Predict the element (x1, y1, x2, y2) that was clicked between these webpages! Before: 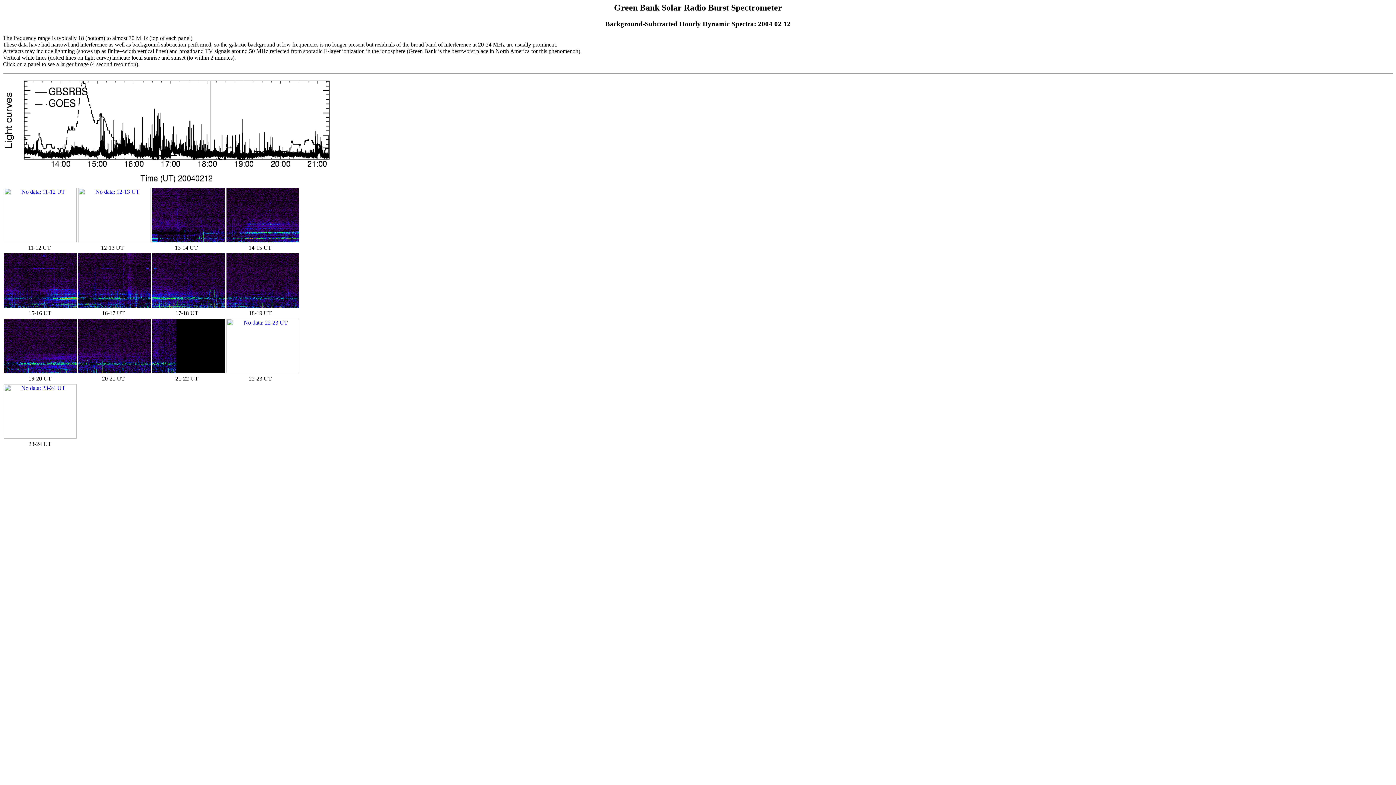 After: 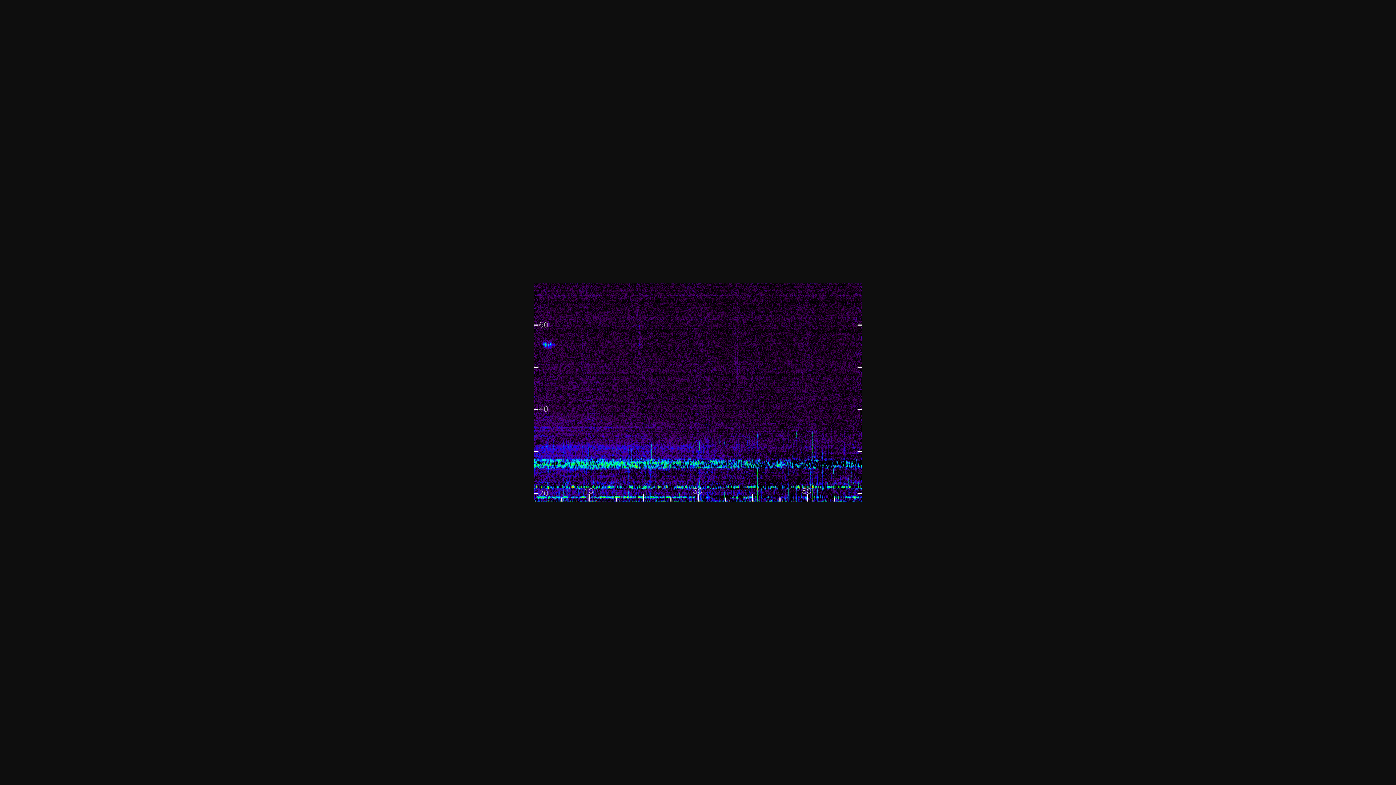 Action: bbox: (152, 302, 225, 308)